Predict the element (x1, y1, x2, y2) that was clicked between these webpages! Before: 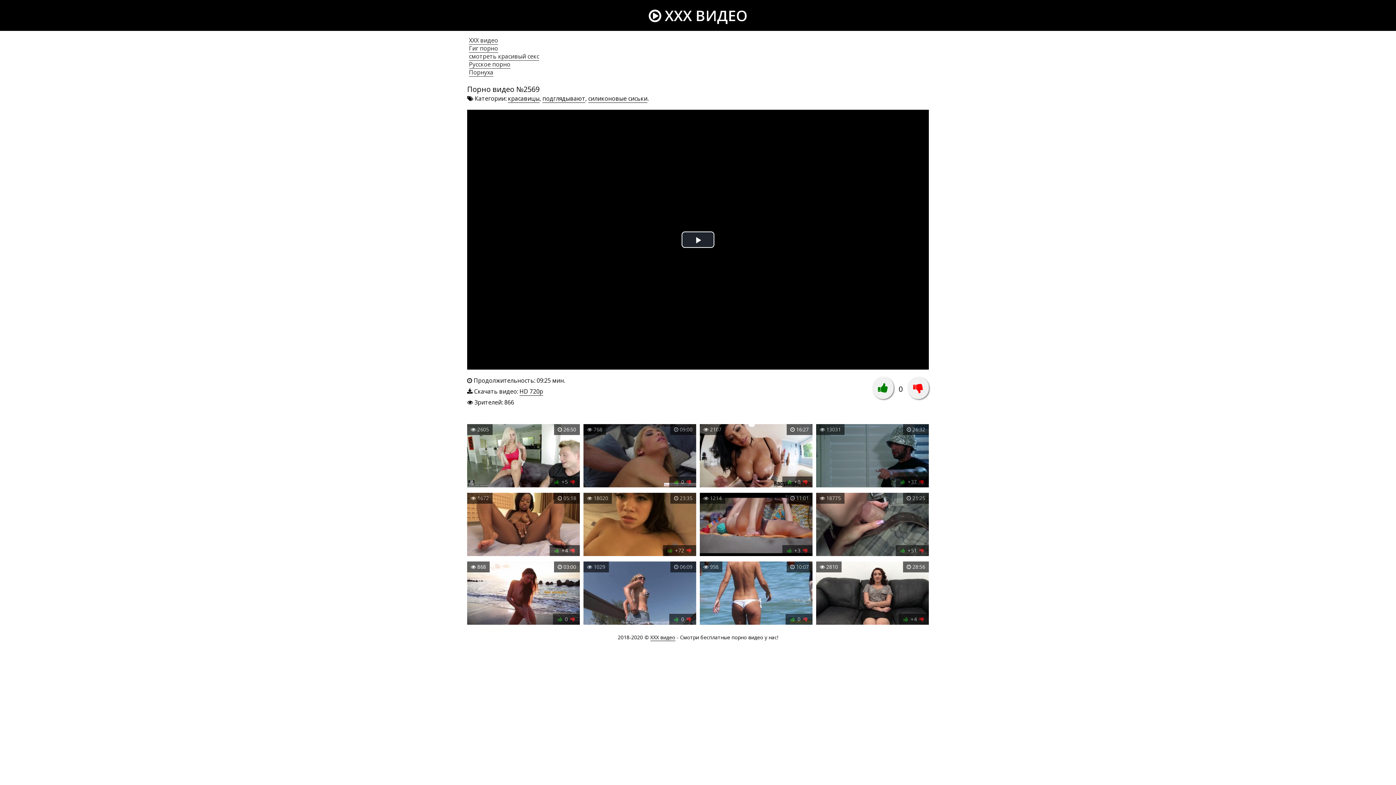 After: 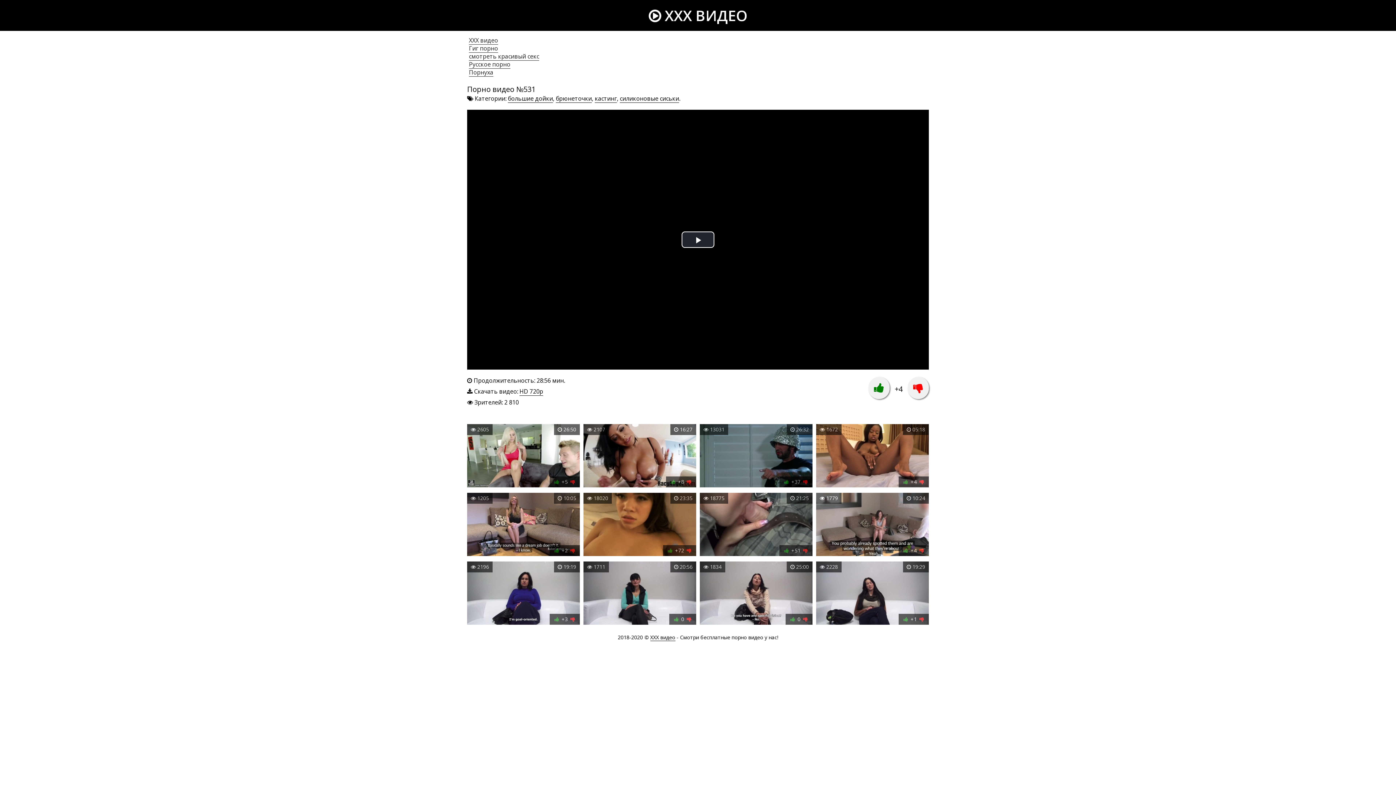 Action: label:  28:56
 2810
 +4  bbox: (816, 561, 929, 626)